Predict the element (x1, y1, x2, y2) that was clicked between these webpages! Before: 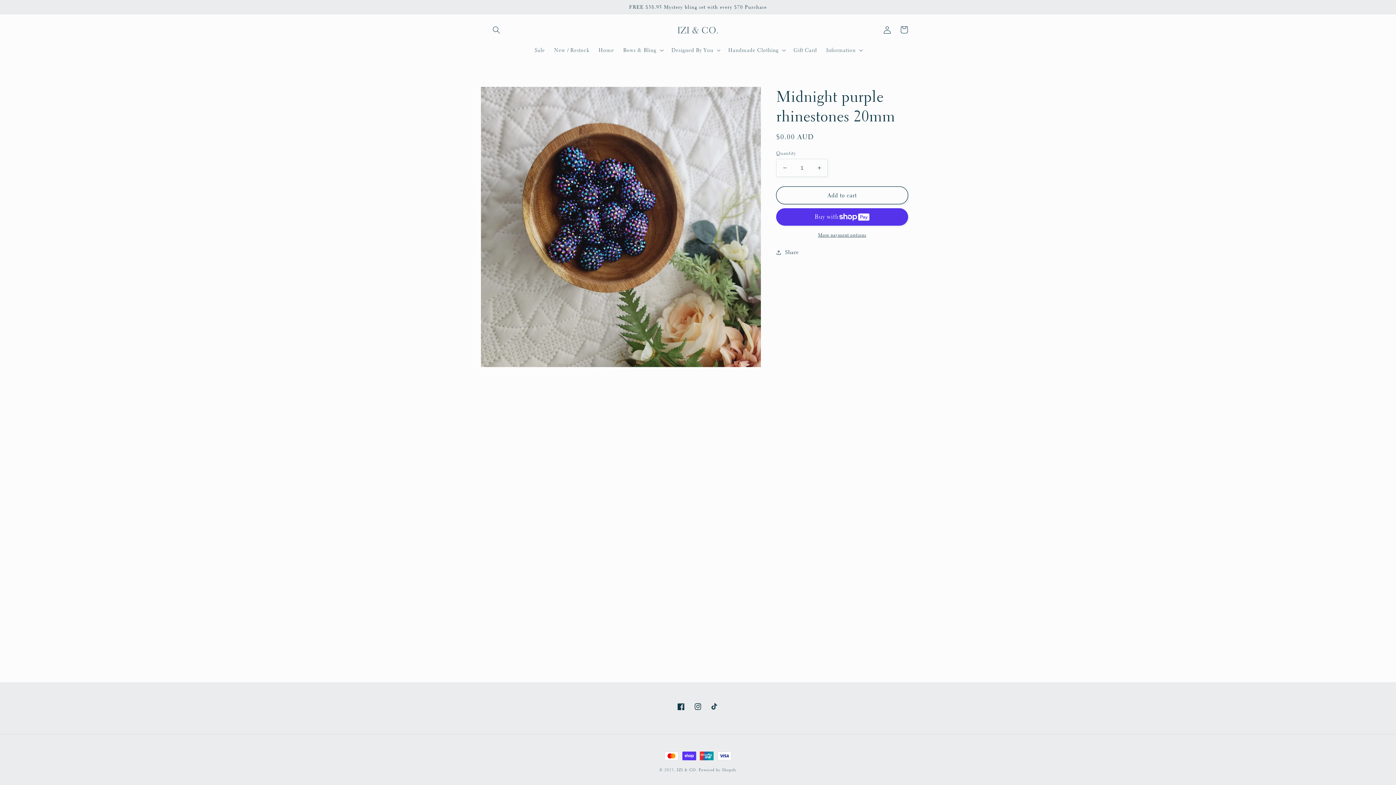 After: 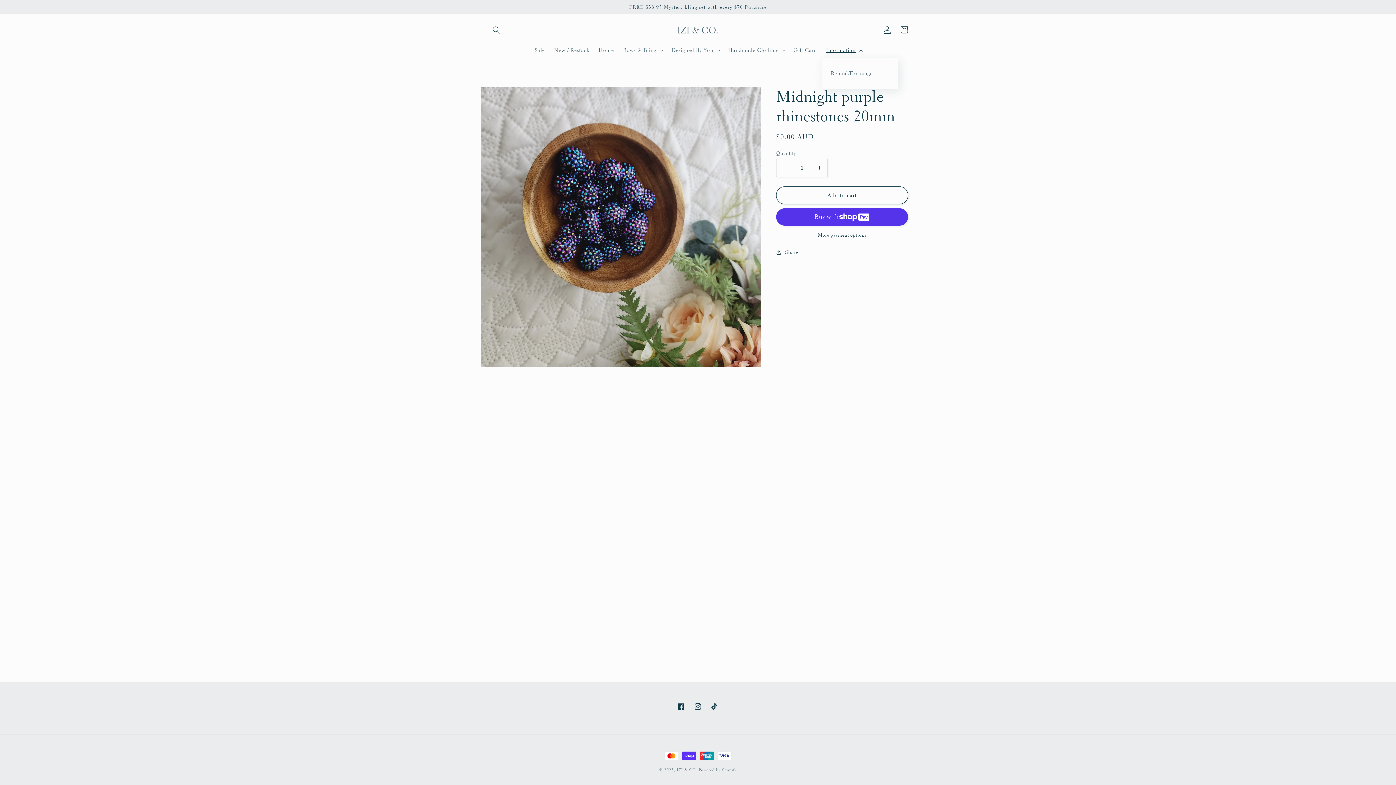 Action: bbox: (821, 42, 866, 57) label: Information